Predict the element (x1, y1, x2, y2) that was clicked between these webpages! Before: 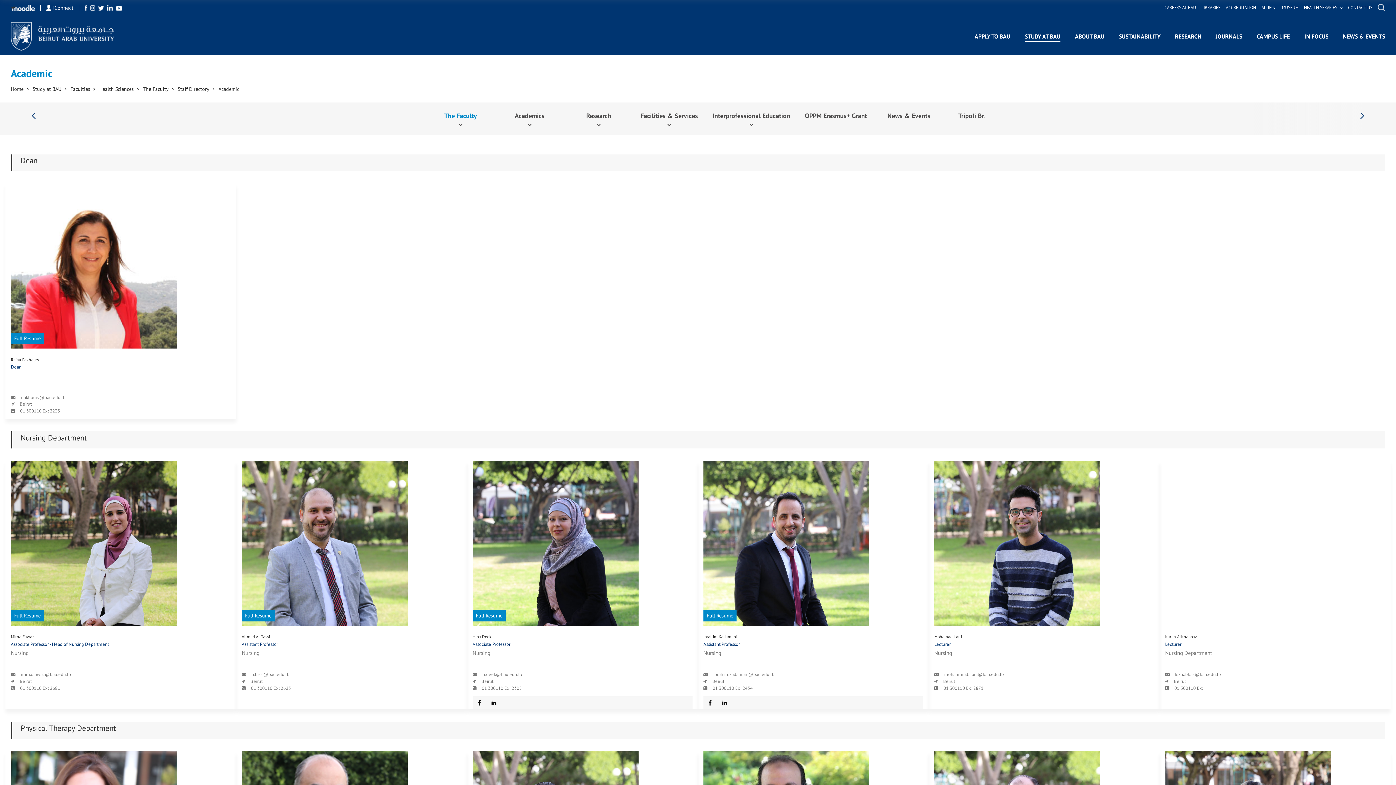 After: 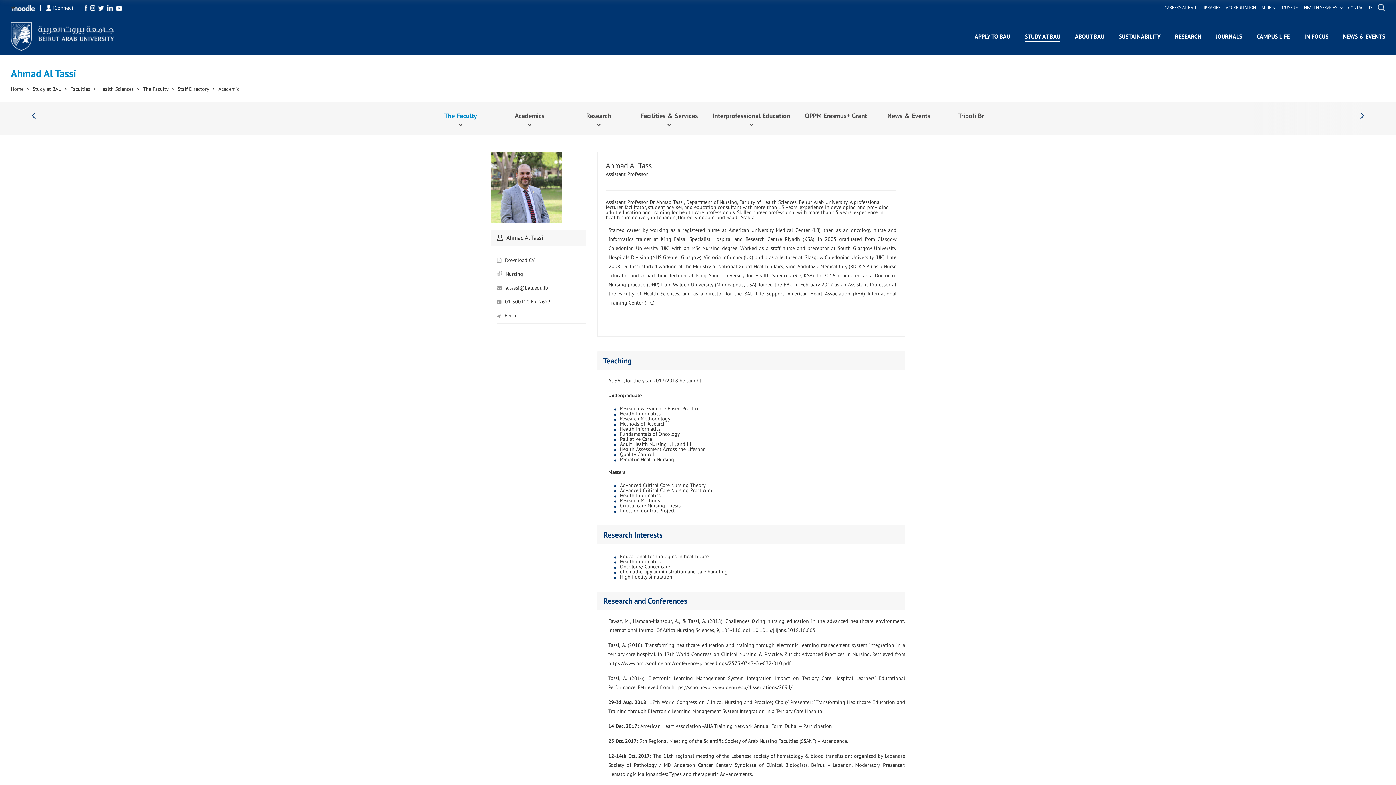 Action: label: Full Resume bbox: (241, 610, 274, 621)